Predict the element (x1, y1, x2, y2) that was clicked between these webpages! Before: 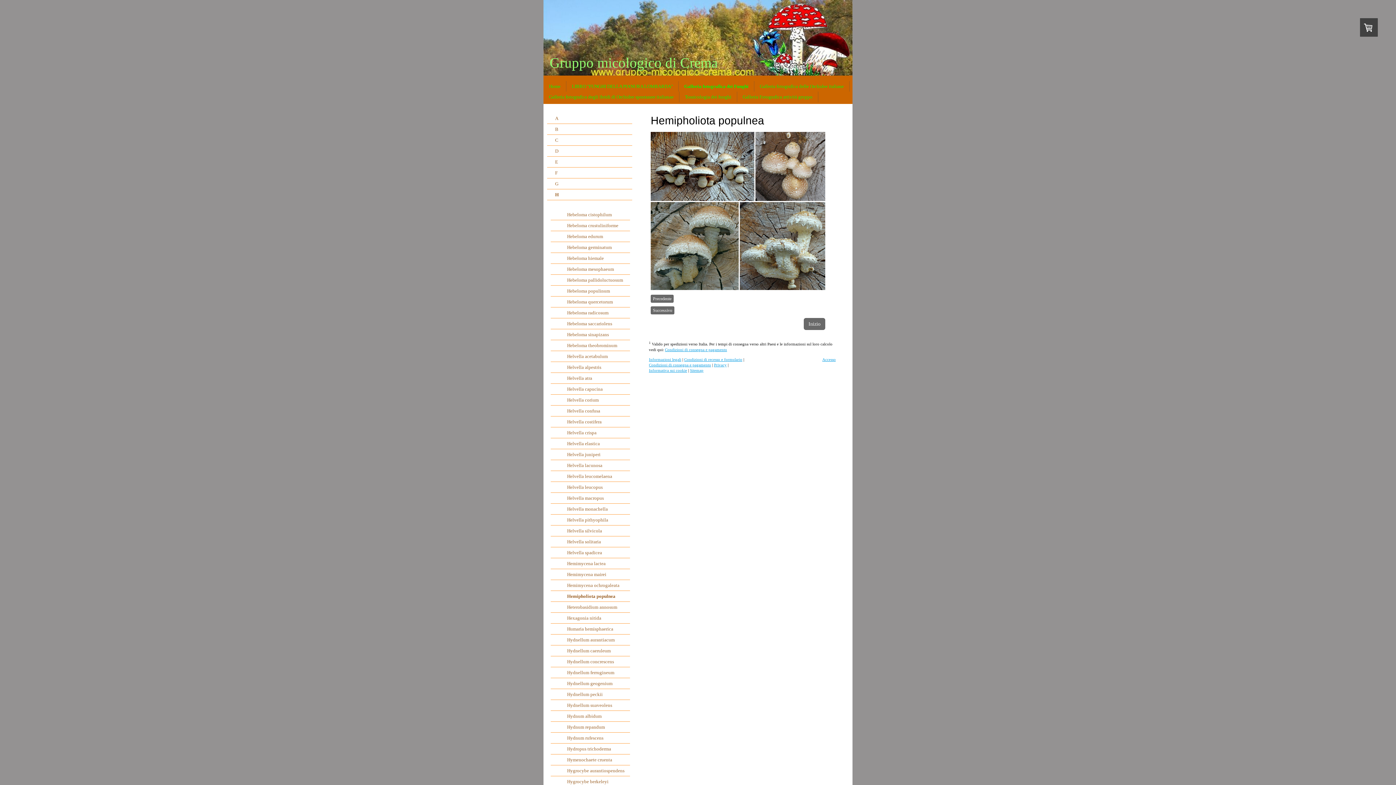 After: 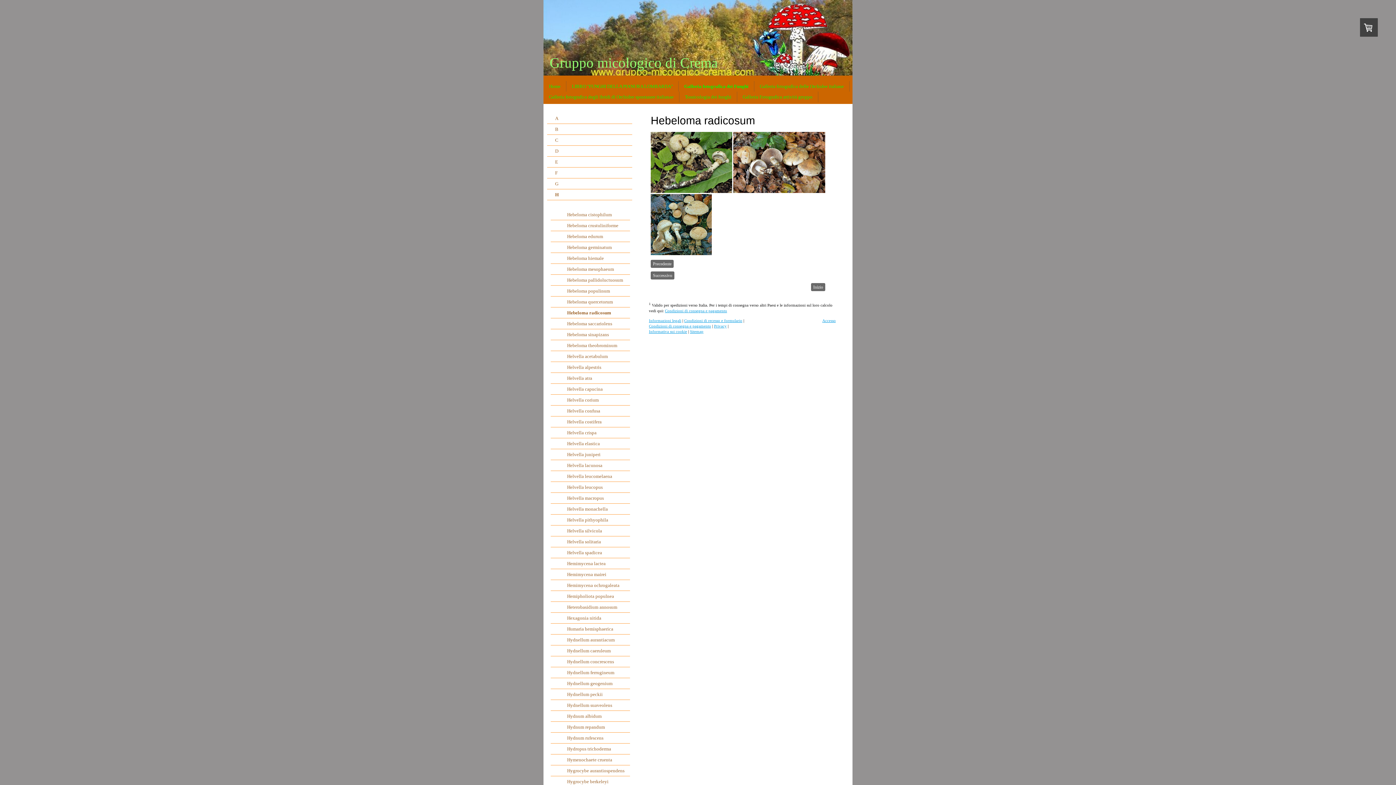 Action: label: Hebeloma radicosum bbox: (550, 307, 630, 318)